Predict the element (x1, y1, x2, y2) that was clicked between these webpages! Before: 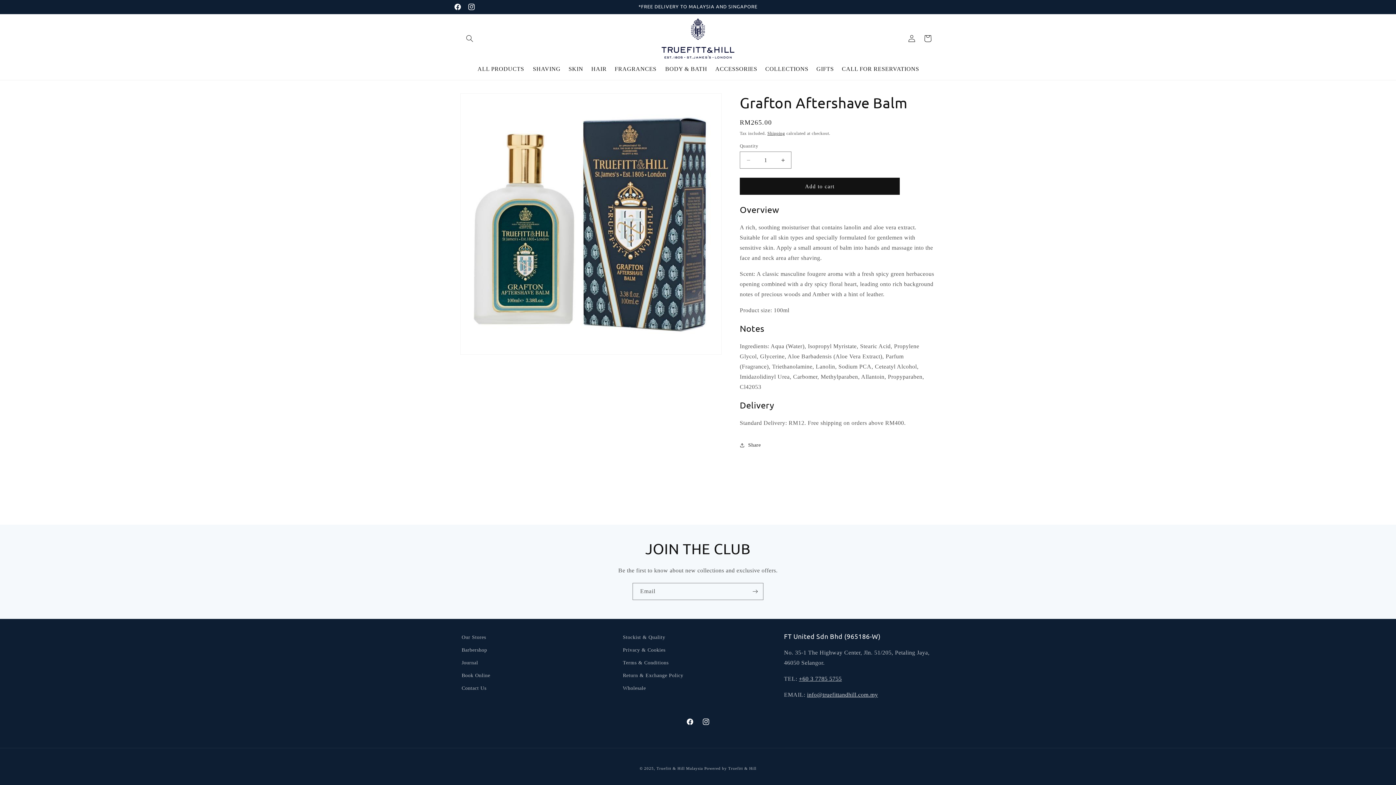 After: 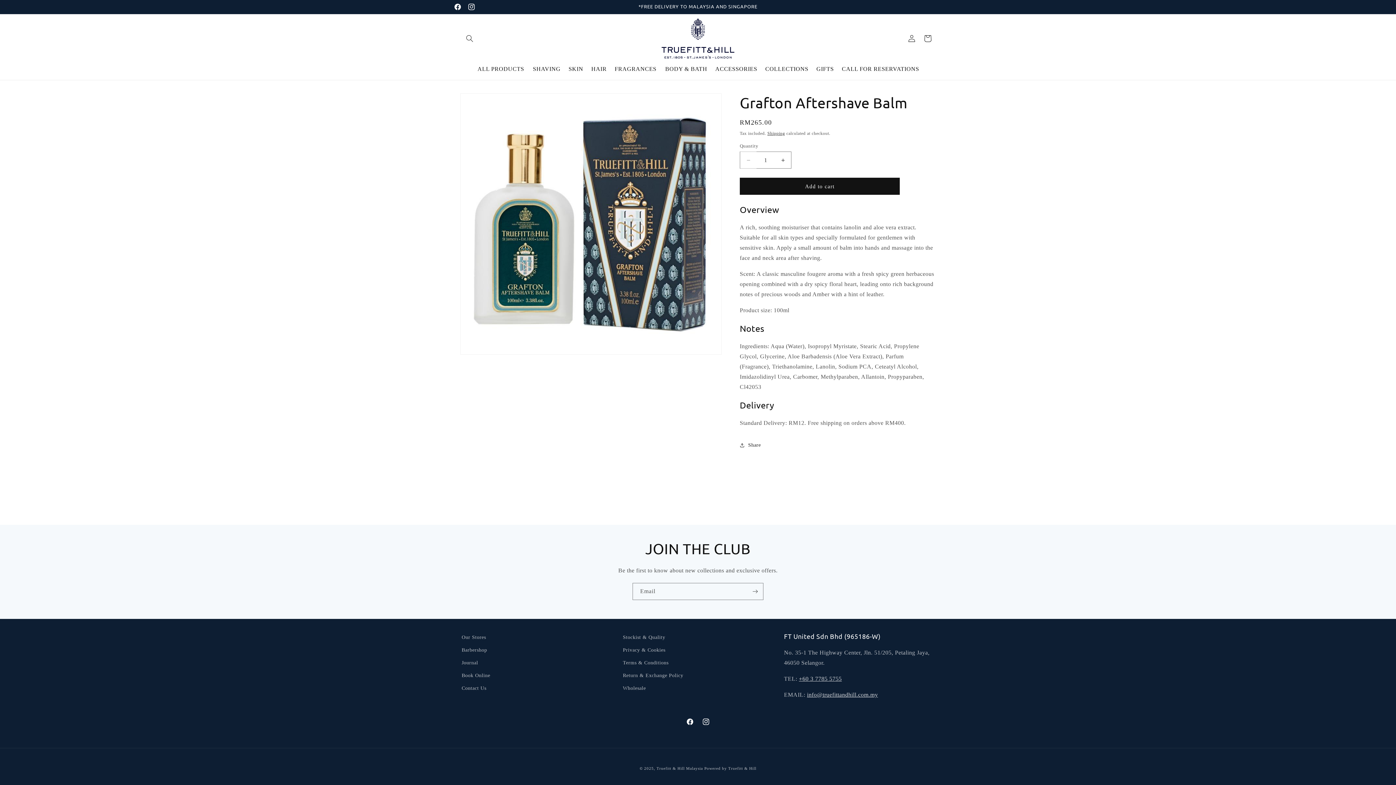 Action: bbox: (740, 151, 756, 168) label: Decrease quantity for Grafton Aftershave Balm